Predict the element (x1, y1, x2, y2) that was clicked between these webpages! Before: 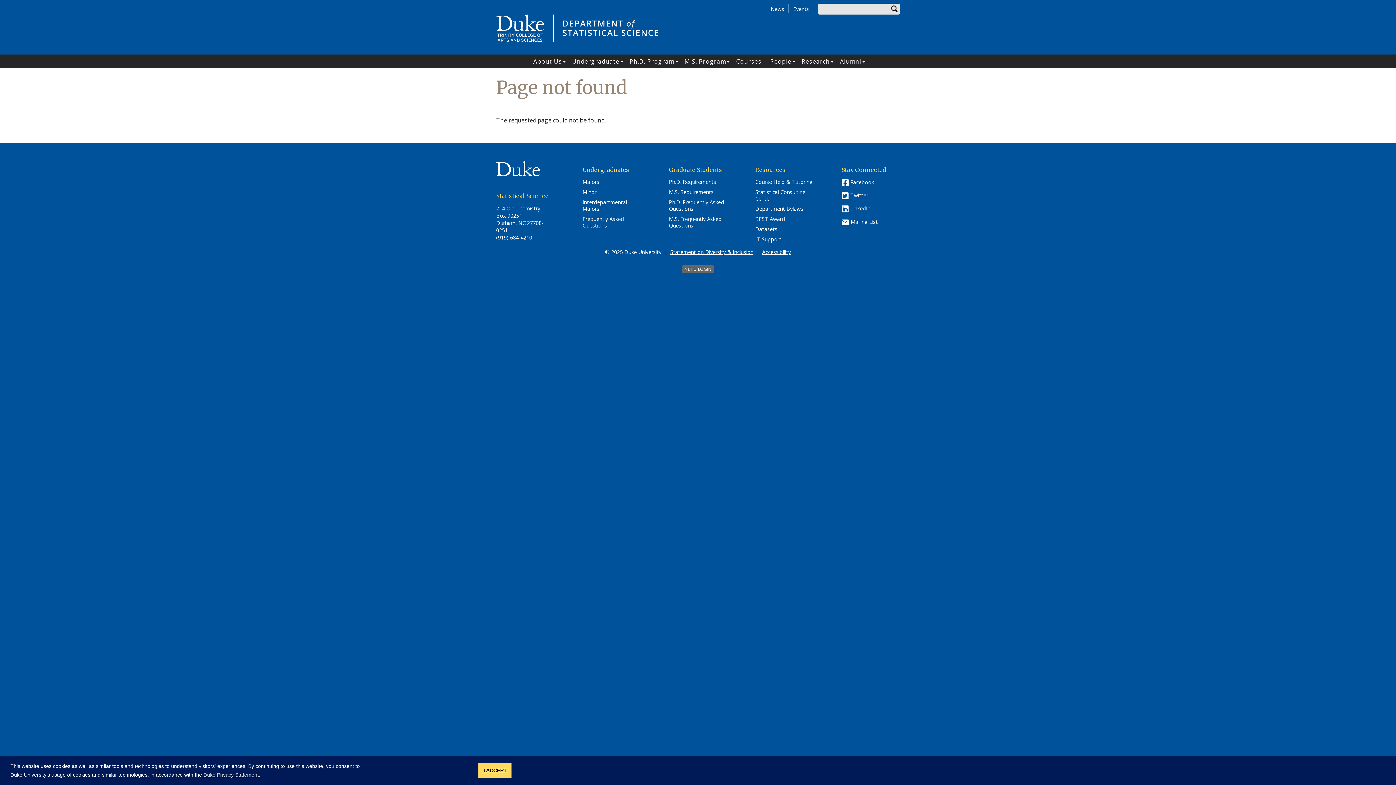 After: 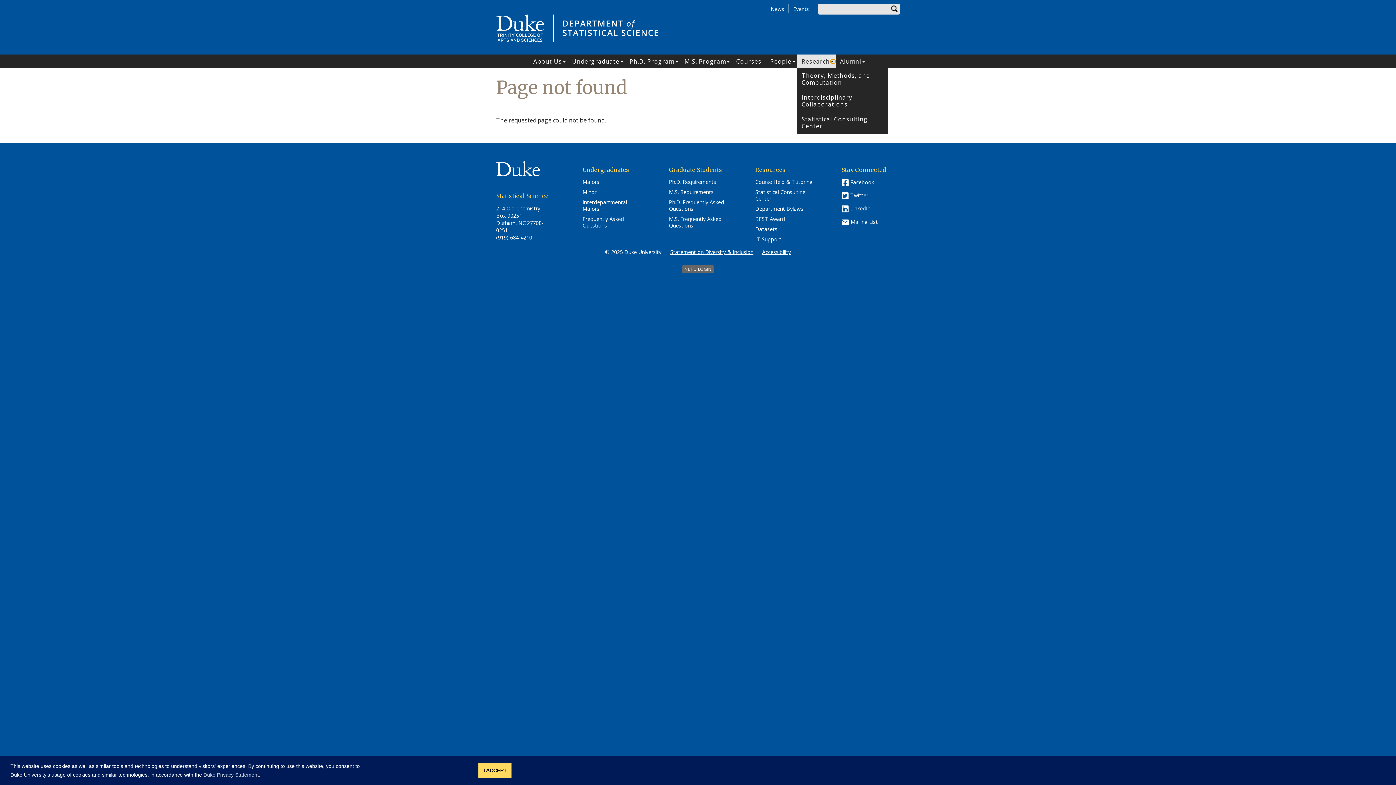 Action: bbox: (830, 59, 835, 63) label: Open Research submenu